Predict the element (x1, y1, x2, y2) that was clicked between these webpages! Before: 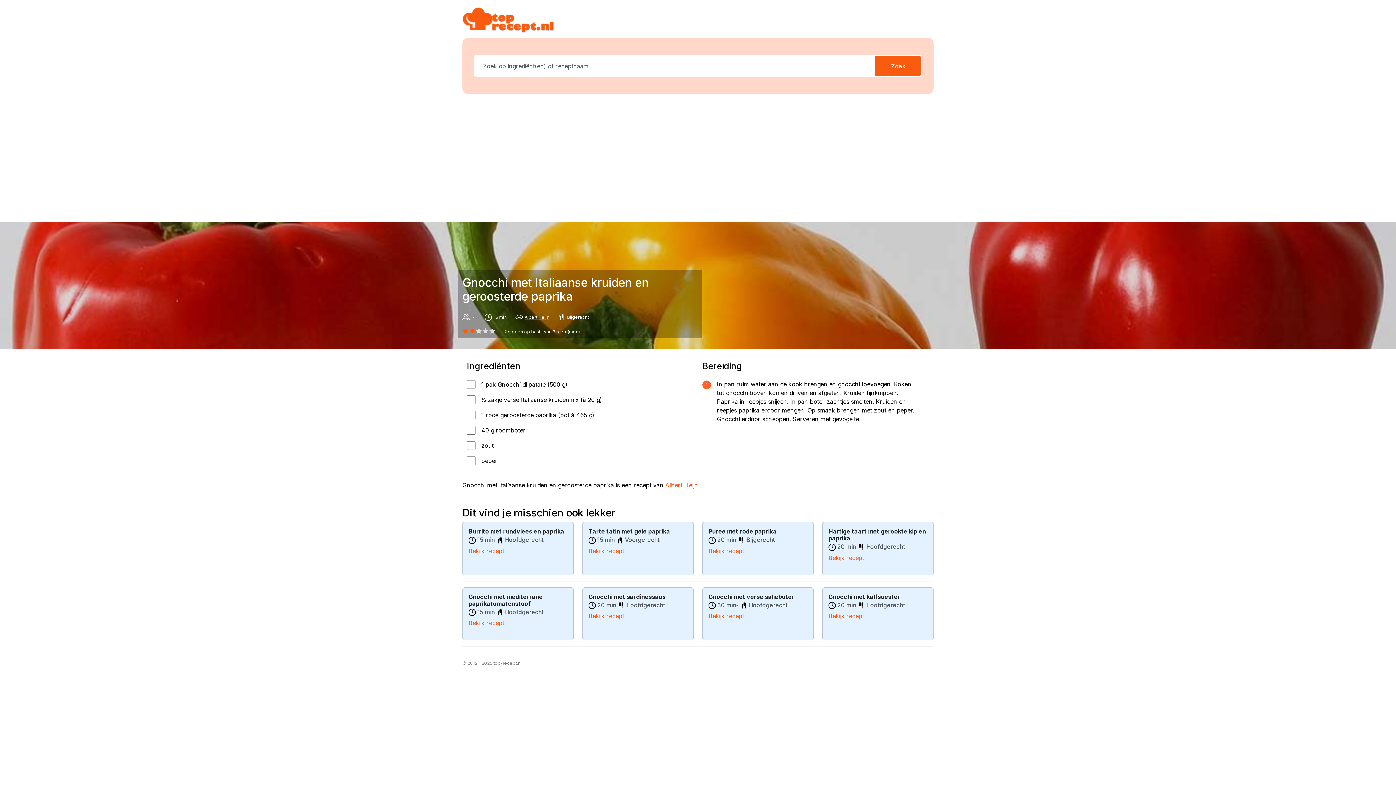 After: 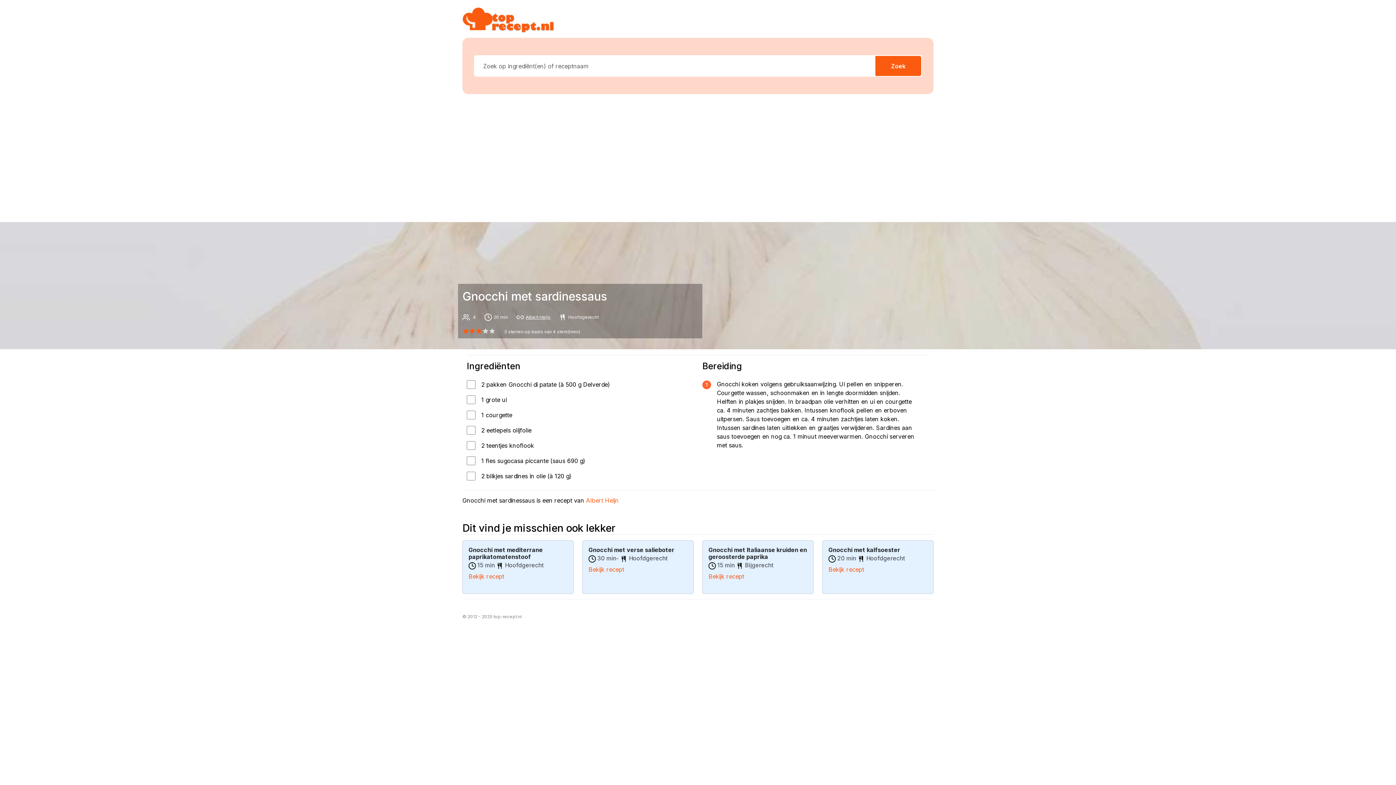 Action: bbox: (588, 612, 624, 620) label: Bekijk recept